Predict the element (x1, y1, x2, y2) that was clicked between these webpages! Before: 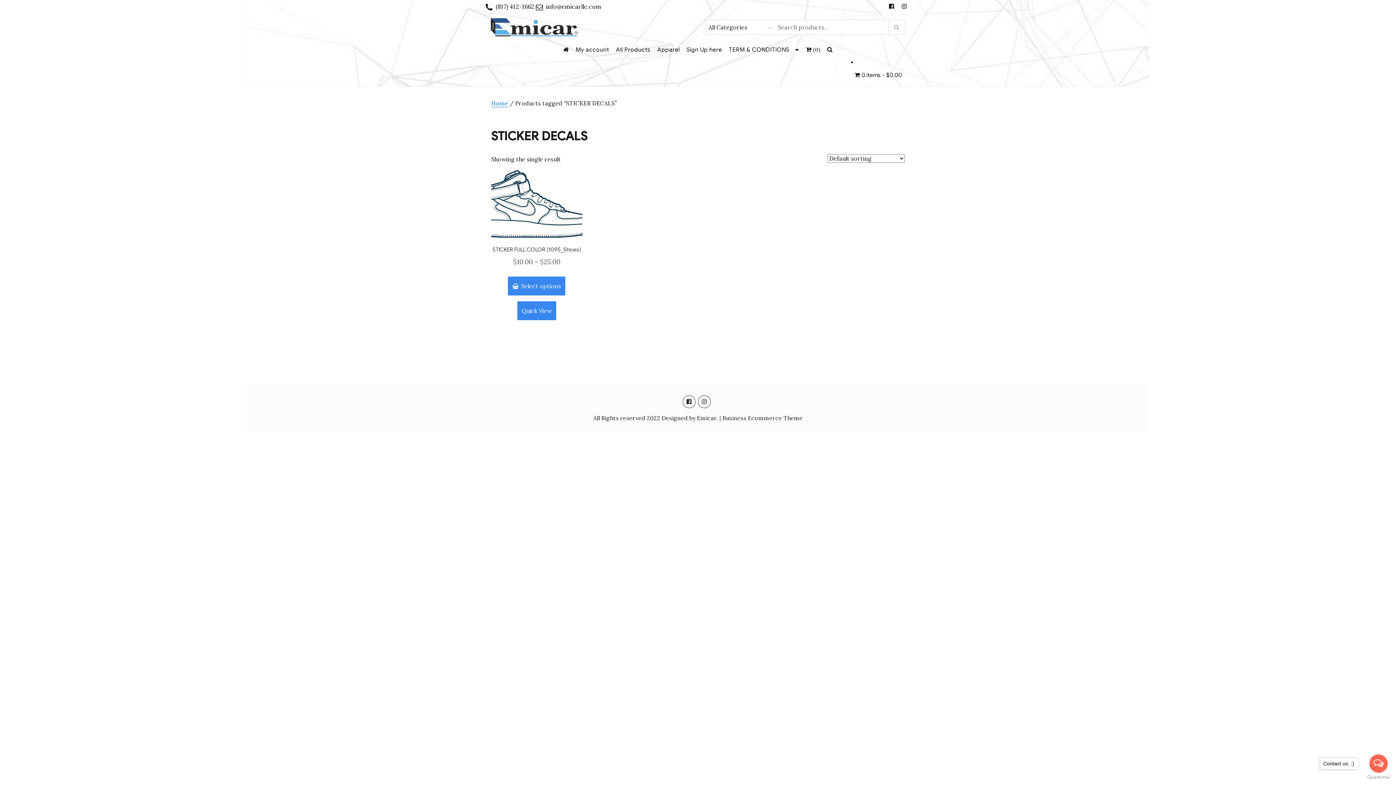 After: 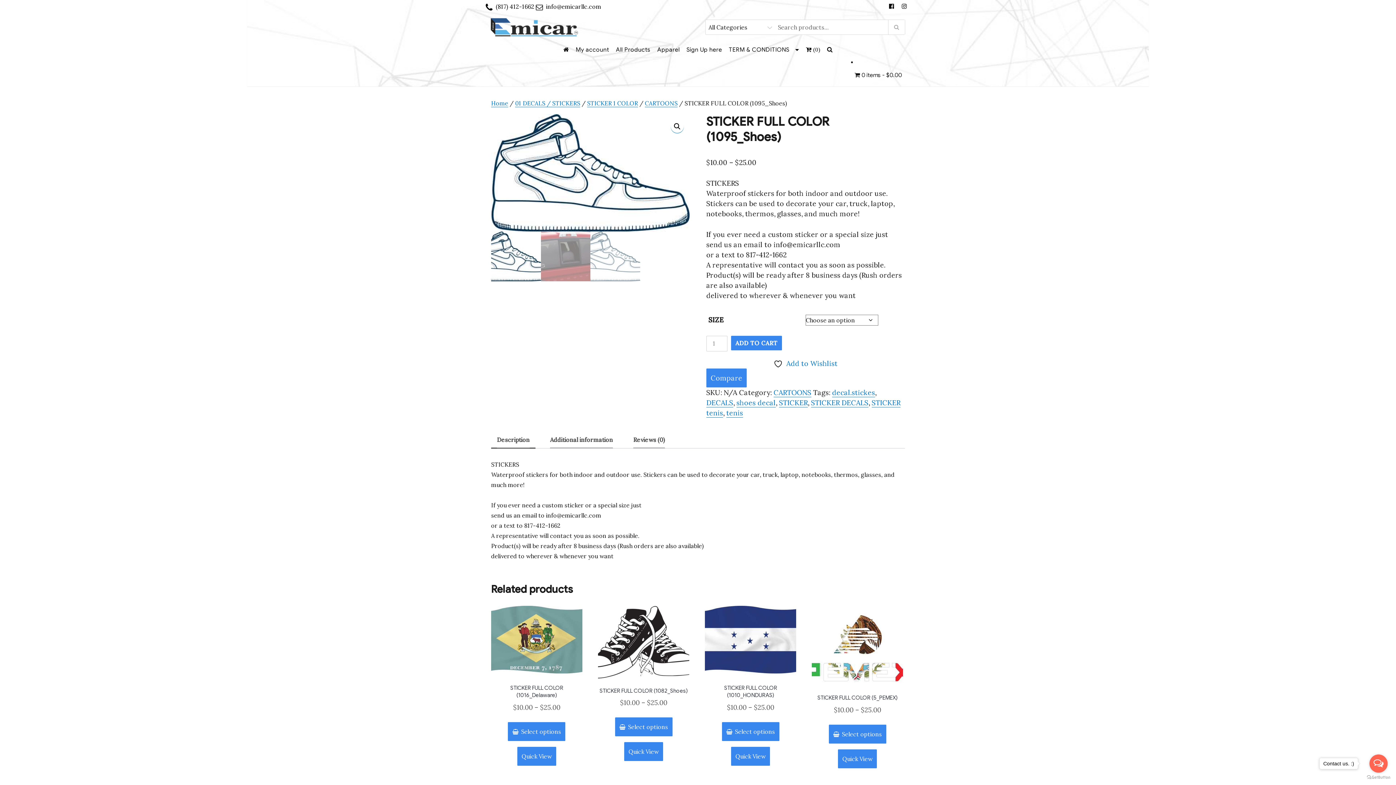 Action: bbox: (491, 170, 582, 267) label: STICKER FULL COLOR (1095_Shoes)
$10.00 – $25.00